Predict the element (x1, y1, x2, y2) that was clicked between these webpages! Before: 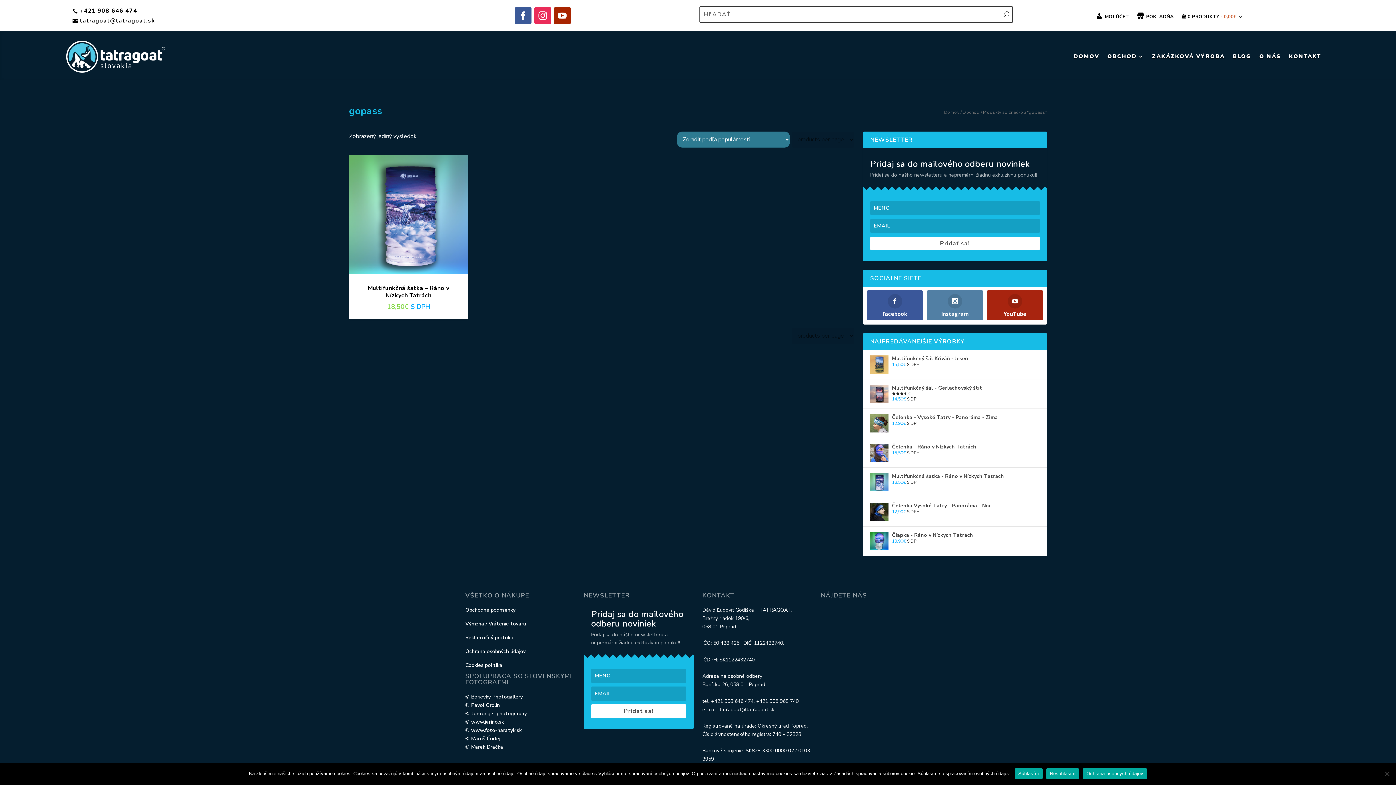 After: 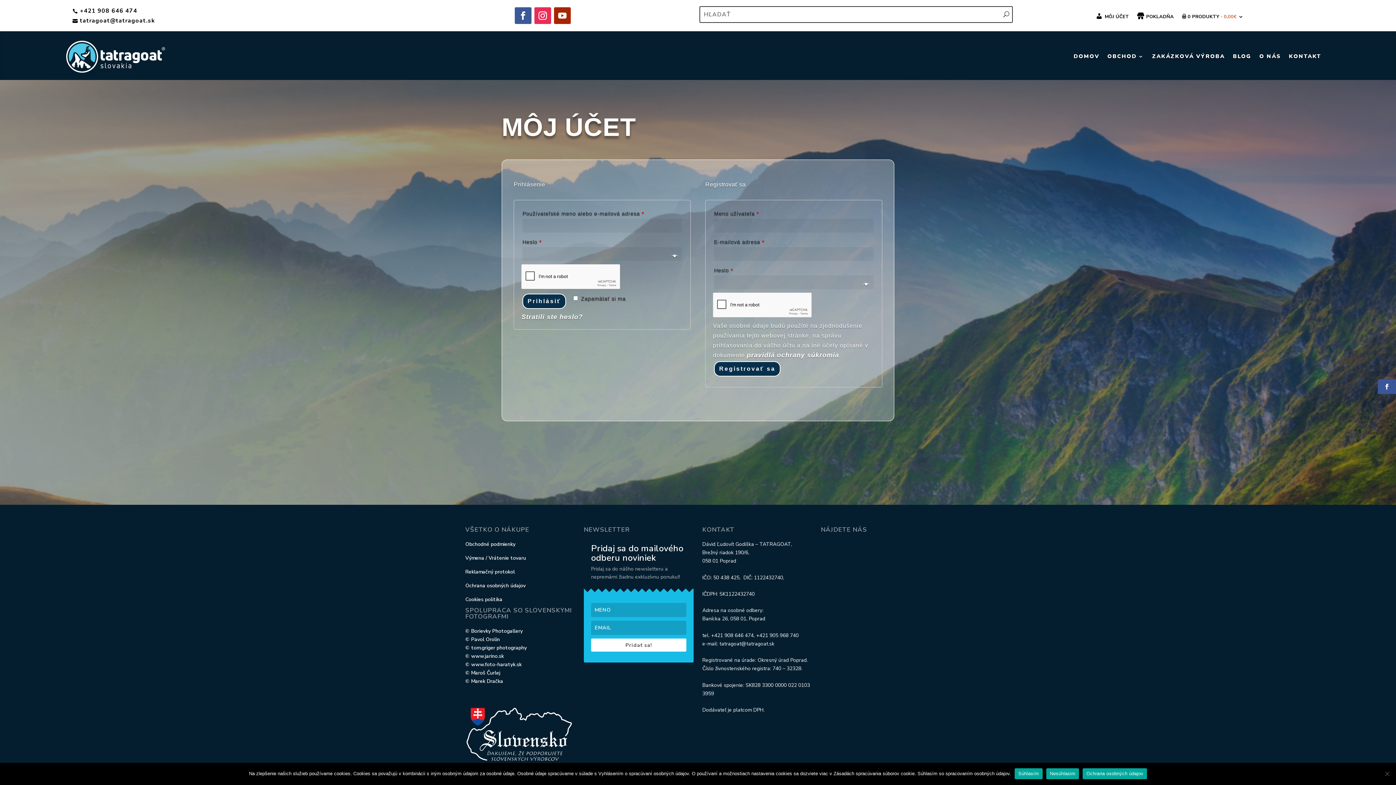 Action: label: MÔJ ÚČET bbox: (1095, 12, 1129, 23)